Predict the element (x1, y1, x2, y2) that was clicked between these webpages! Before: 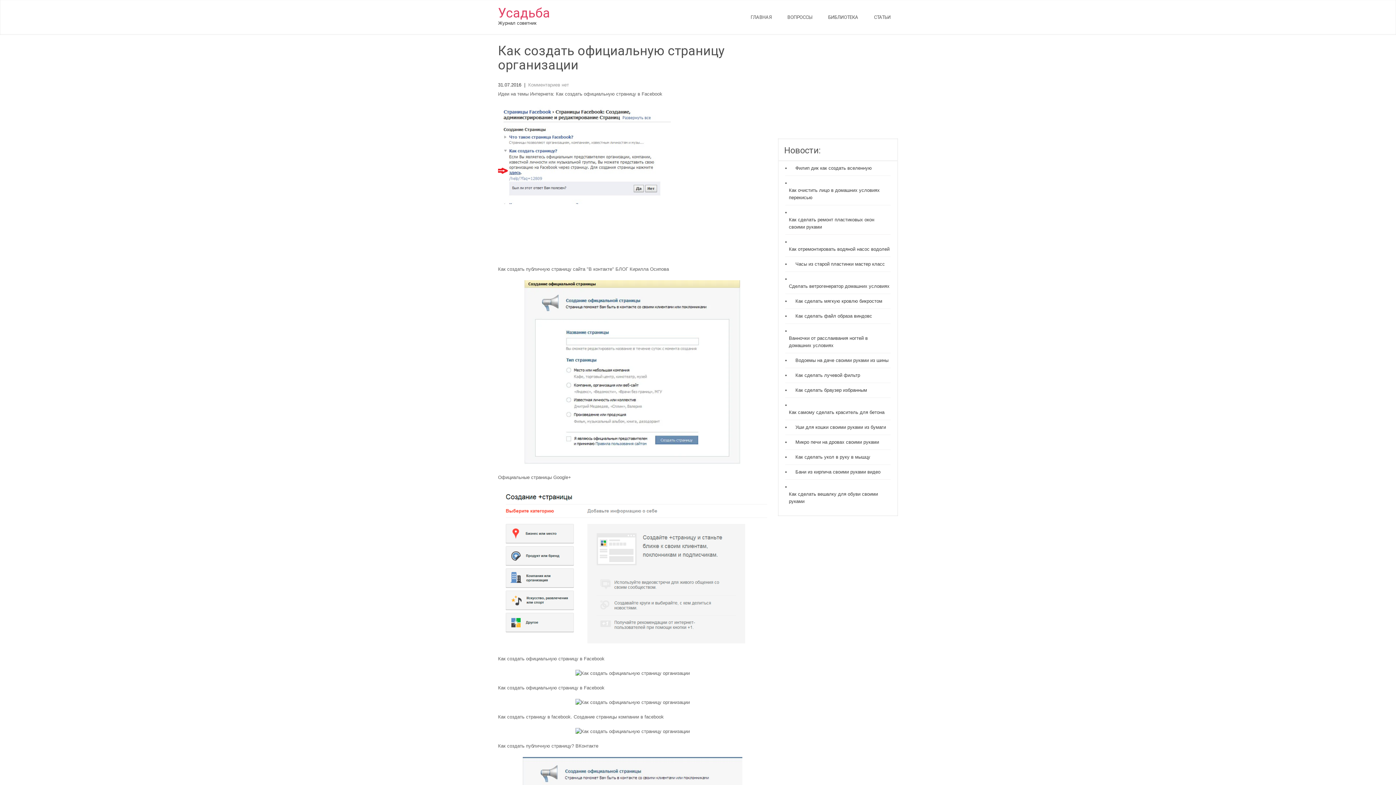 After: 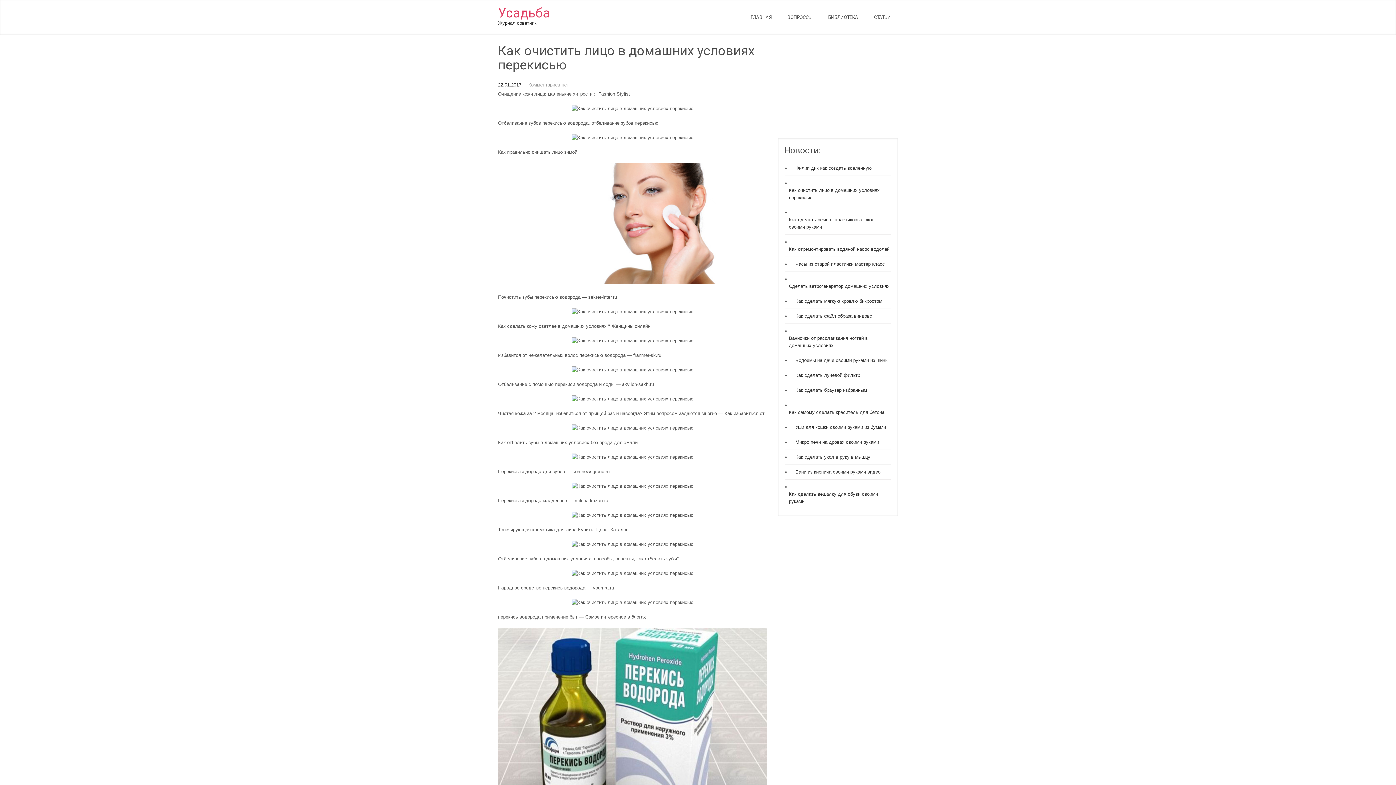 Action: bbox: (785, 186, 890, 201) label: Как очистить лицо в домашних условиях перекисью